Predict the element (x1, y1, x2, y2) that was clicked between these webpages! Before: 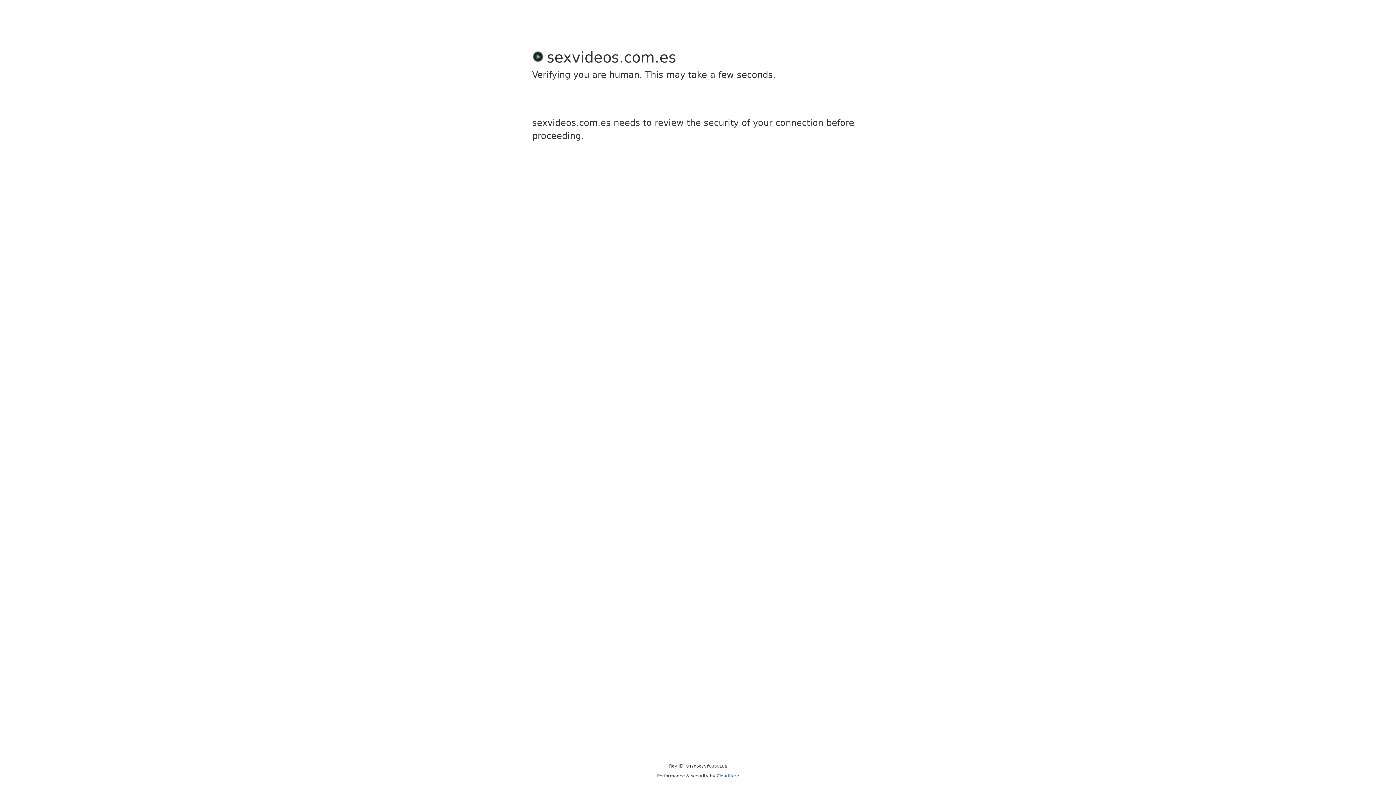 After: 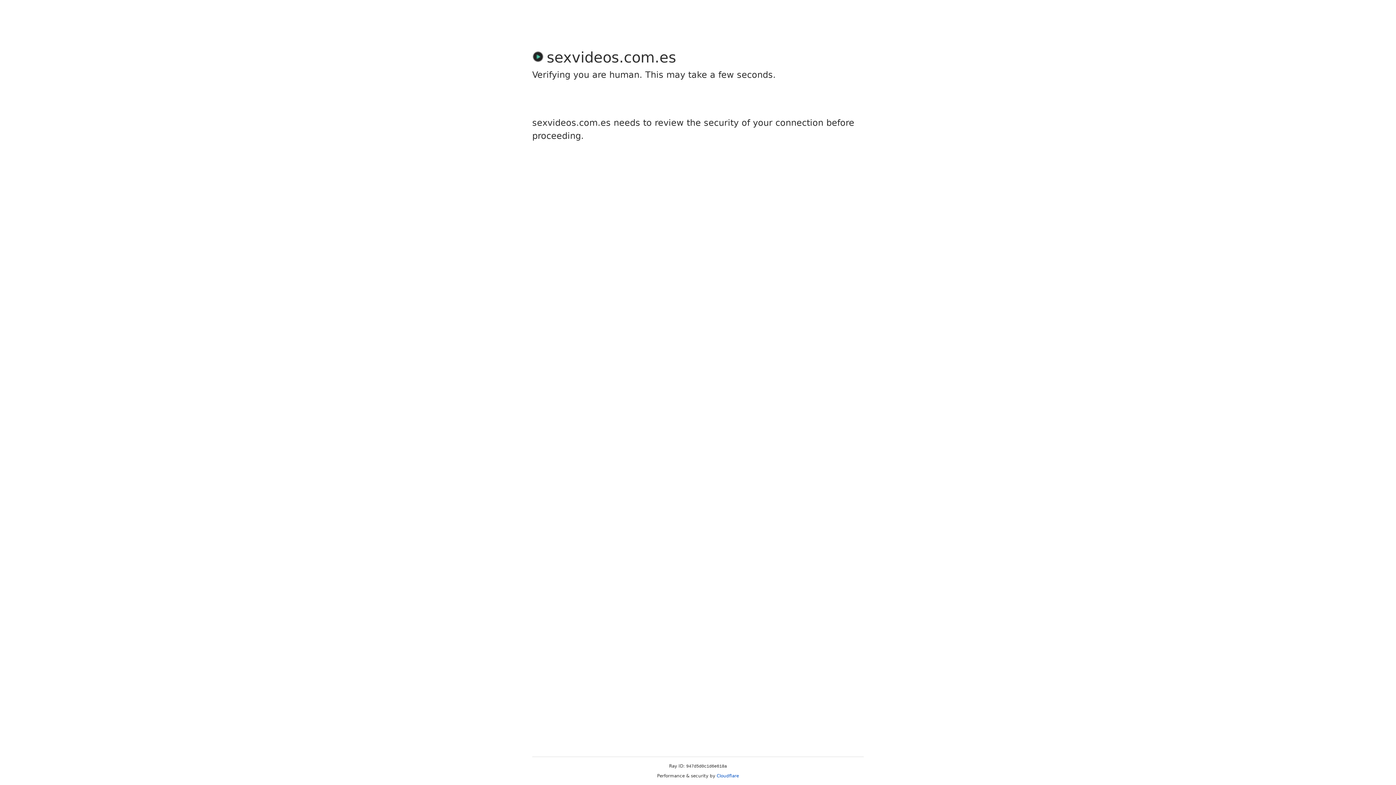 Action: bbox: (716, 773, 739, 778) label: Cloudflare